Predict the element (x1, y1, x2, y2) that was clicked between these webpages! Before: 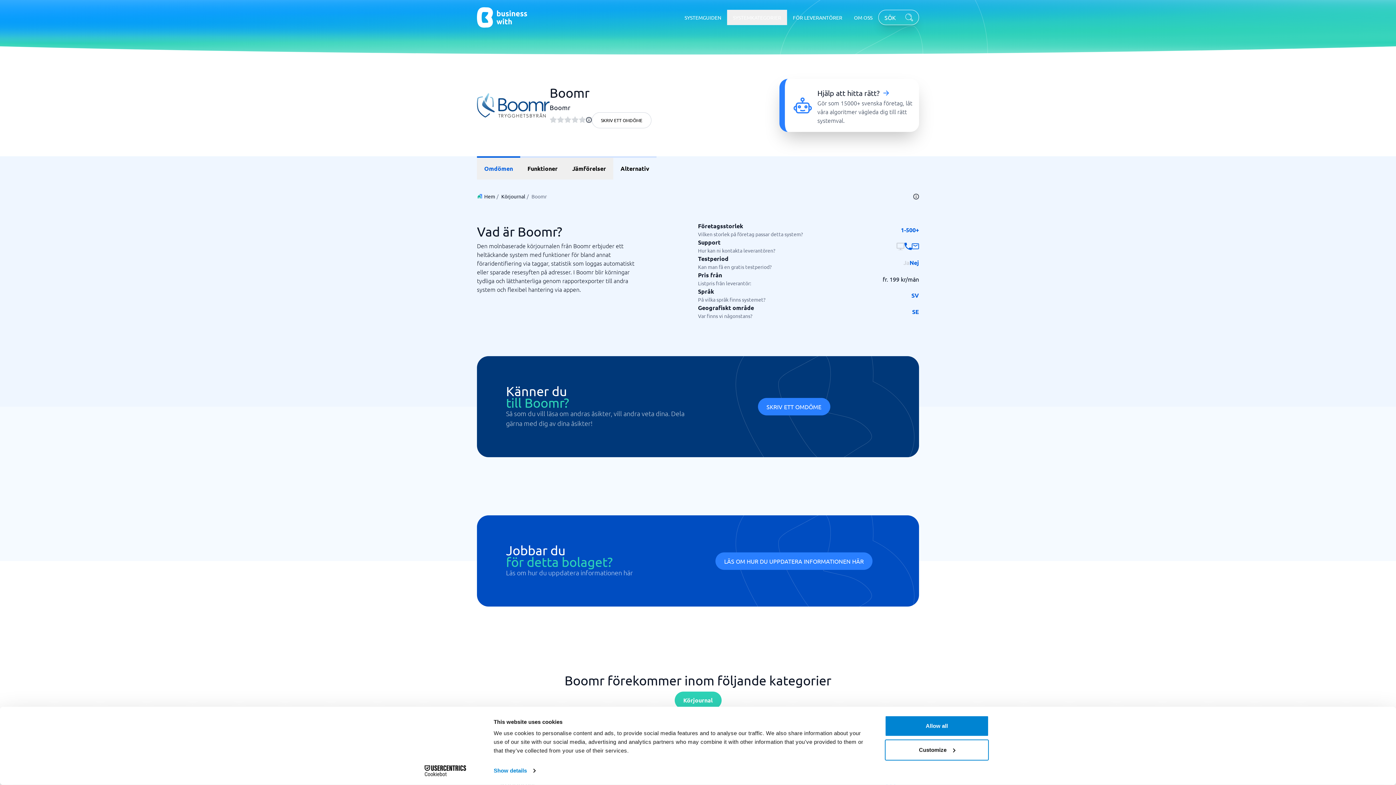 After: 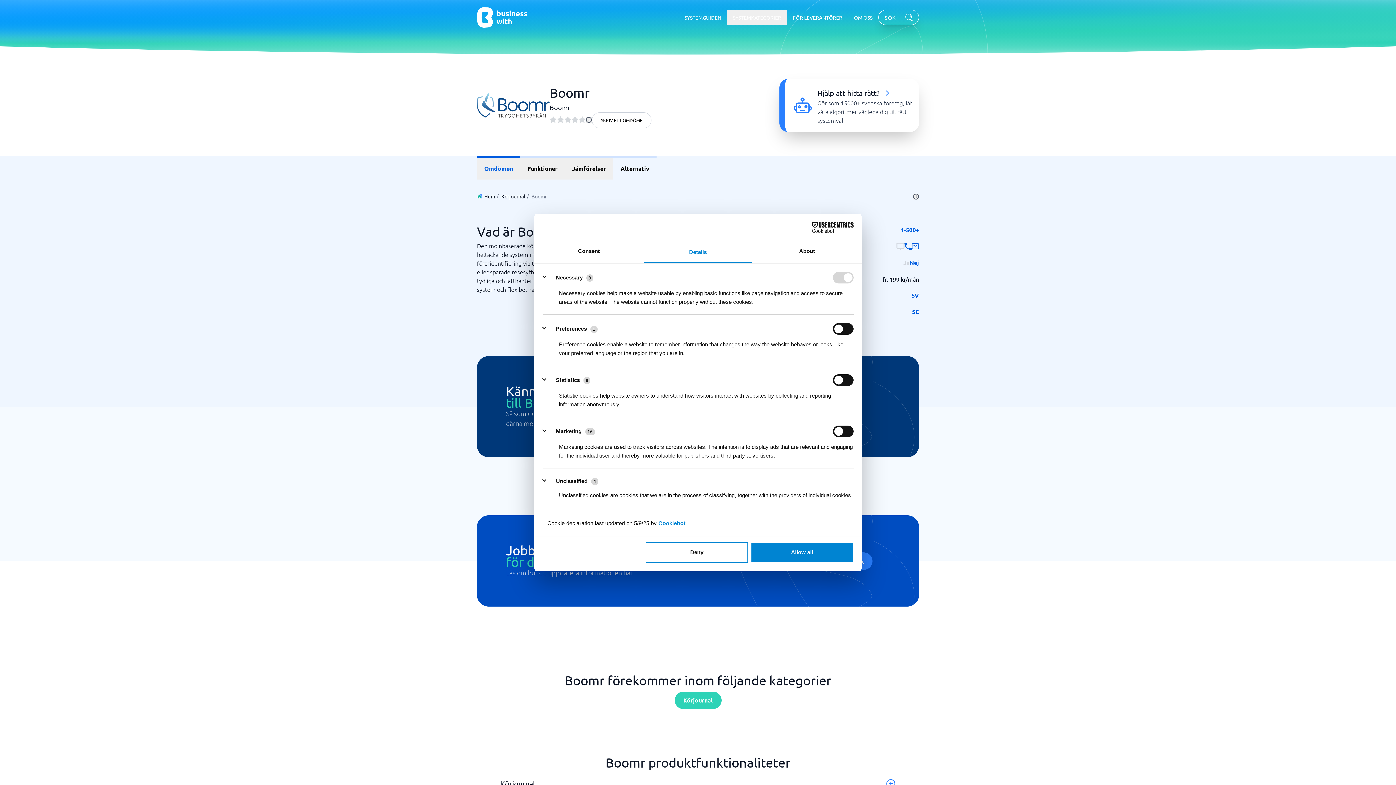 Action: bbox: (493, 765, 535, 776) label: Show details